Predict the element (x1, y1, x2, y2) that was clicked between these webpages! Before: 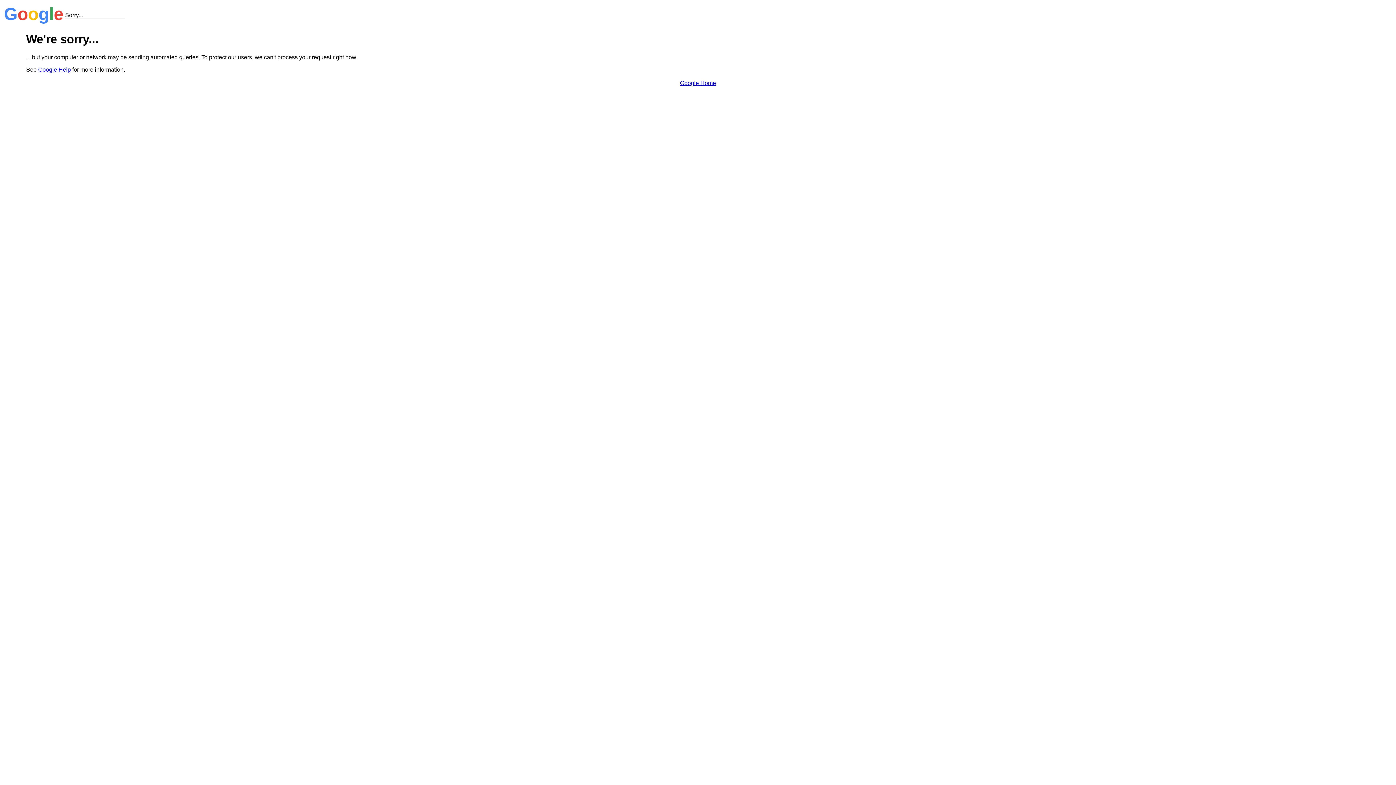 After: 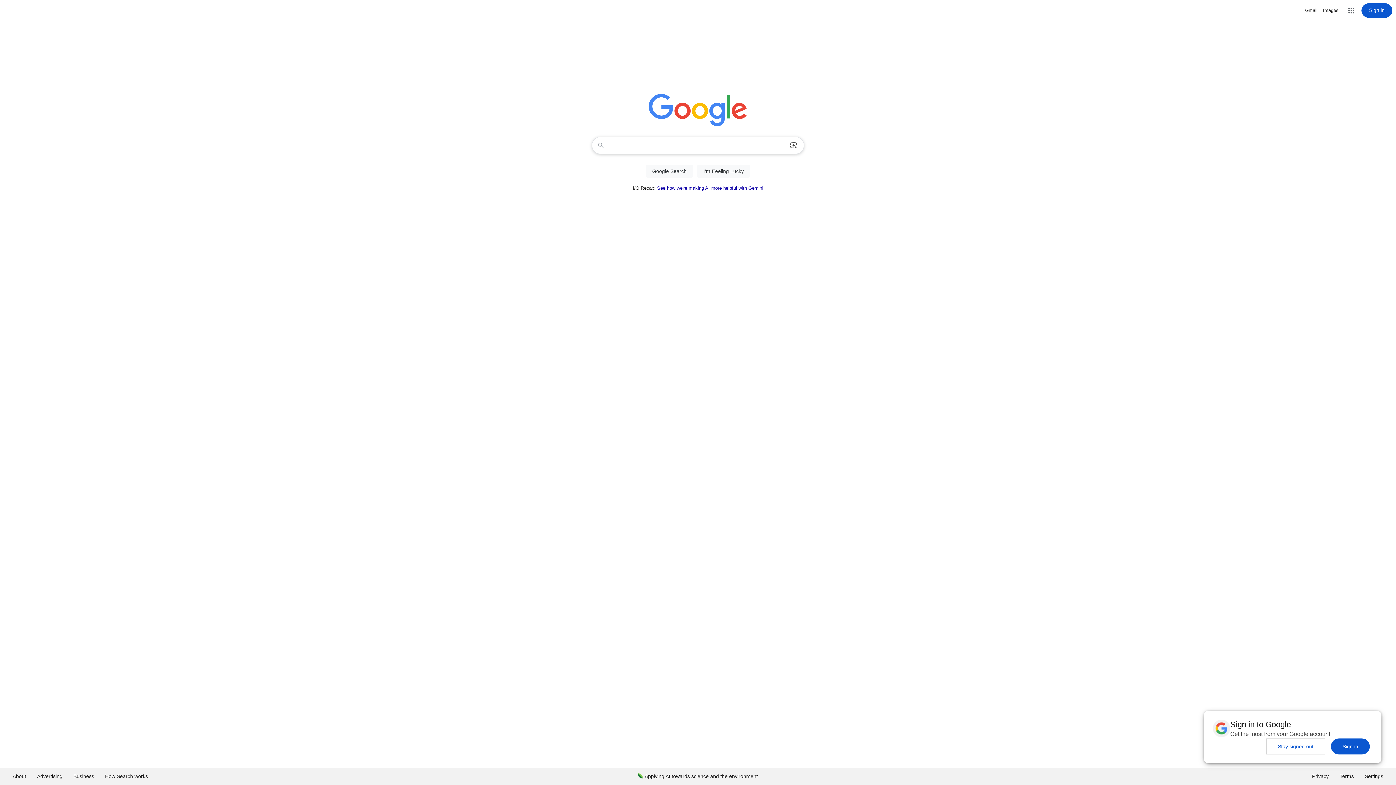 Action: label: Google Home bbox: (680, 79, 716, 86)